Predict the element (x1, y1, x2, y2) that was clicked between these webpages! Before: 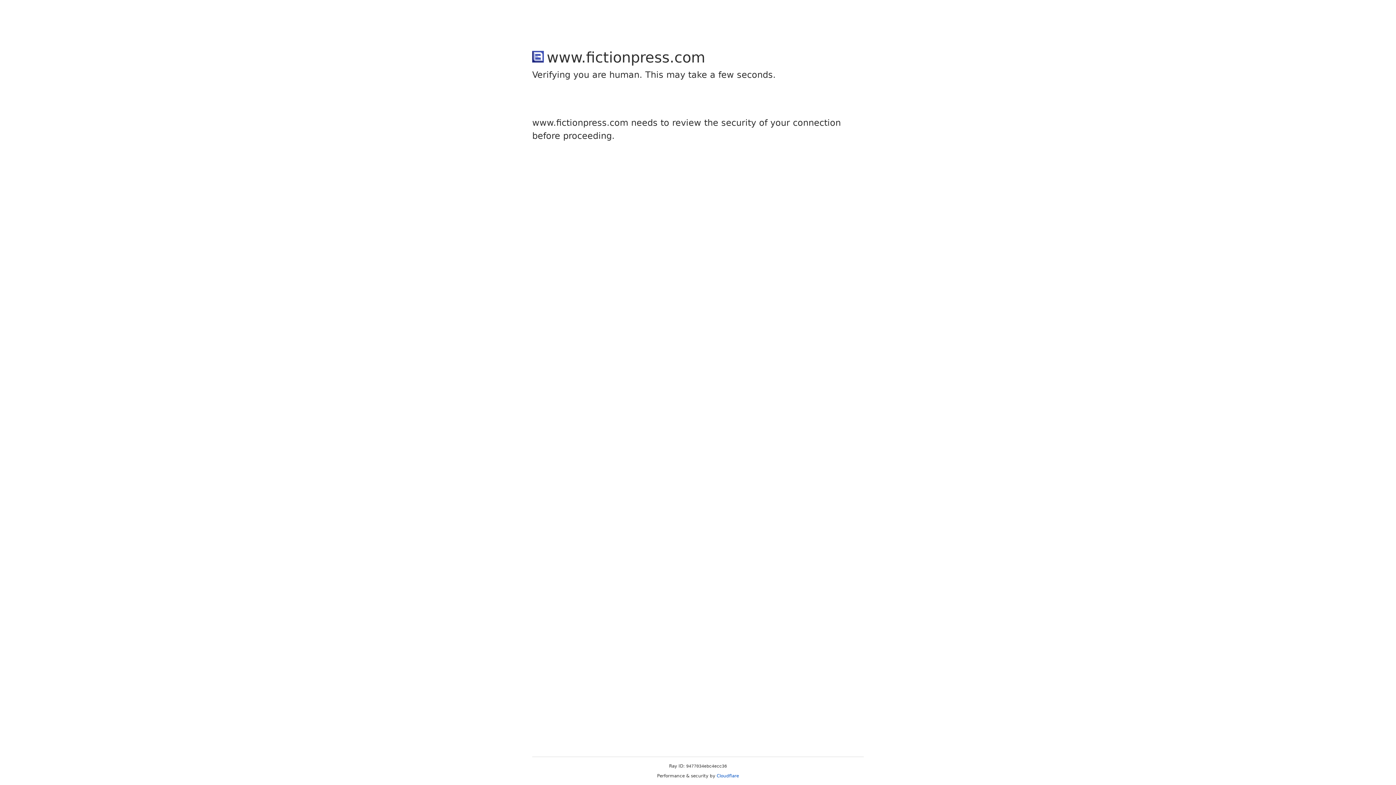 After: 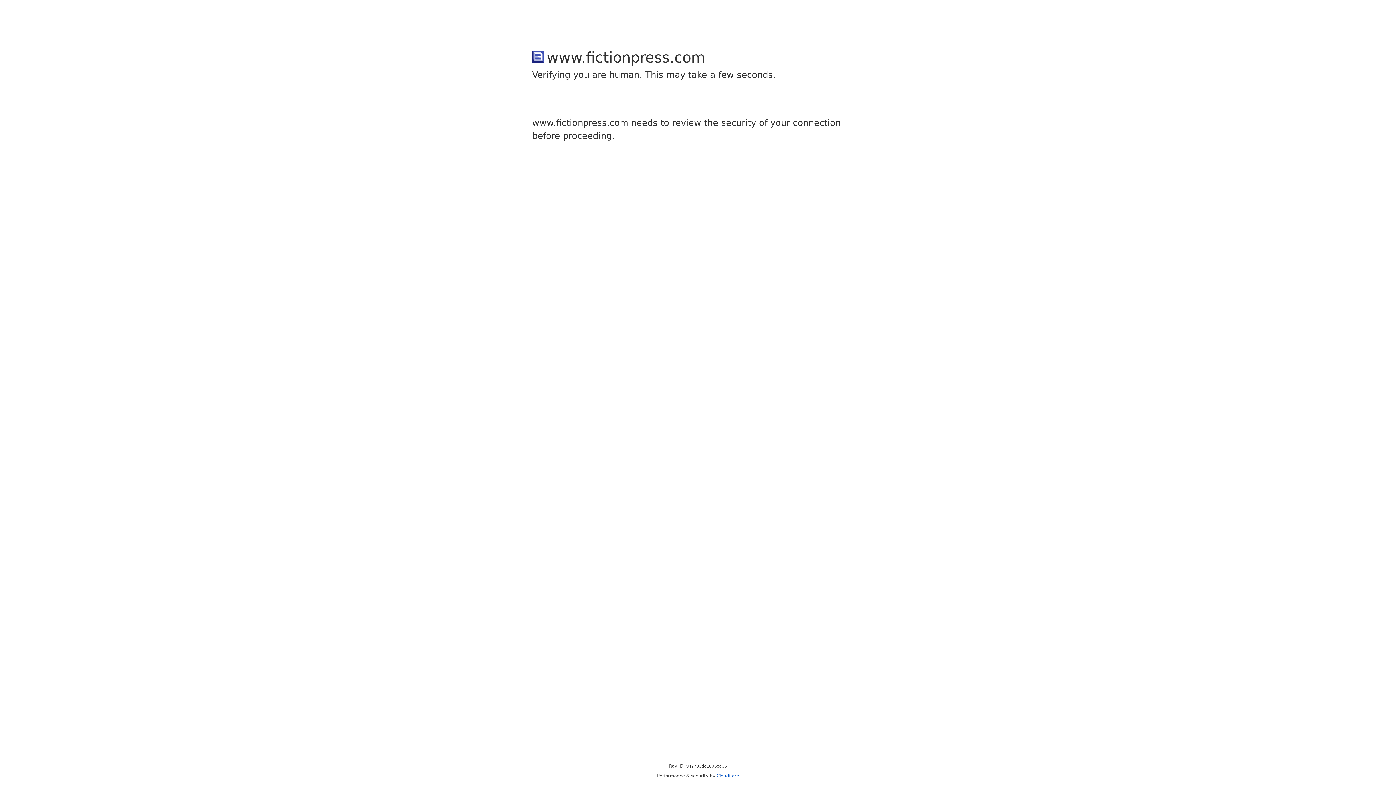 Action: bbox: (716, 773, 739, 778) label: Cloudflare